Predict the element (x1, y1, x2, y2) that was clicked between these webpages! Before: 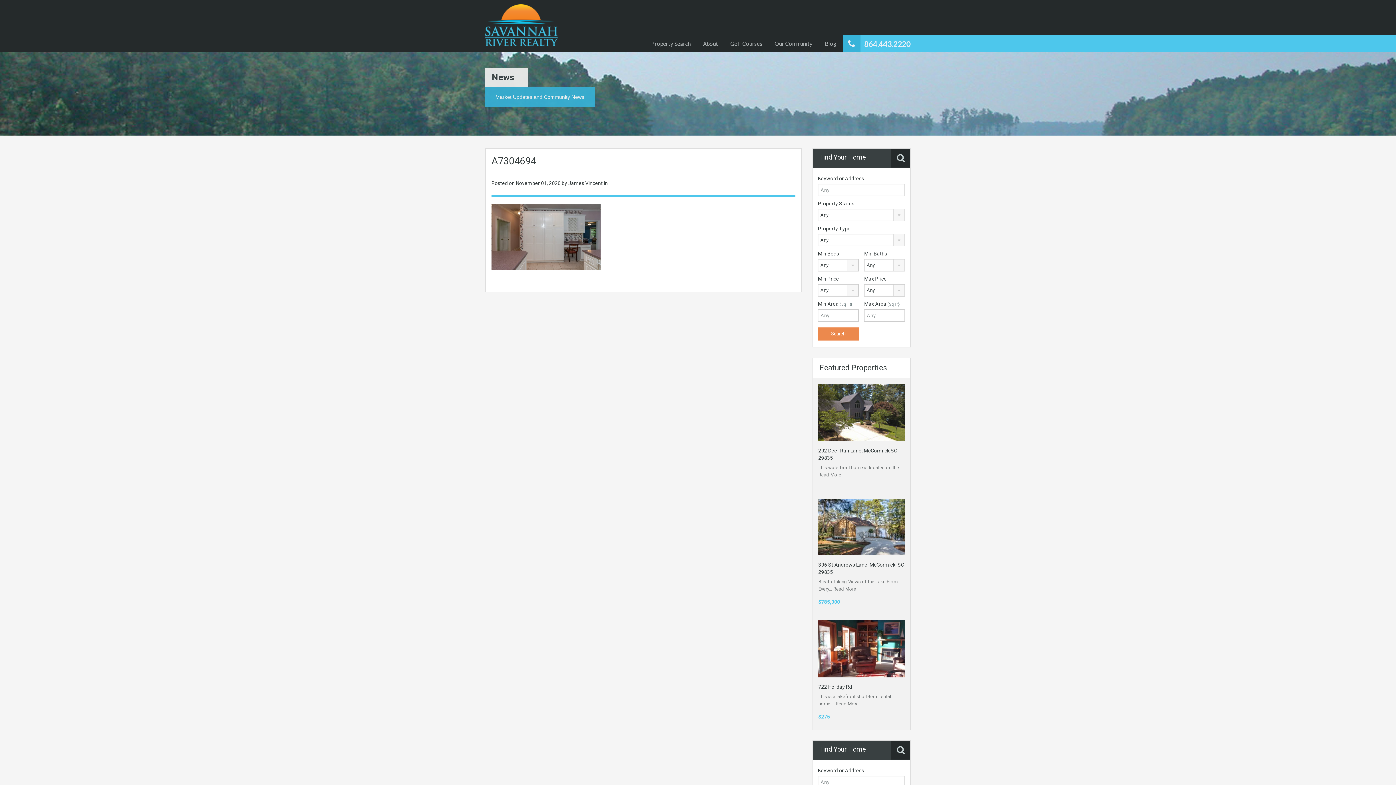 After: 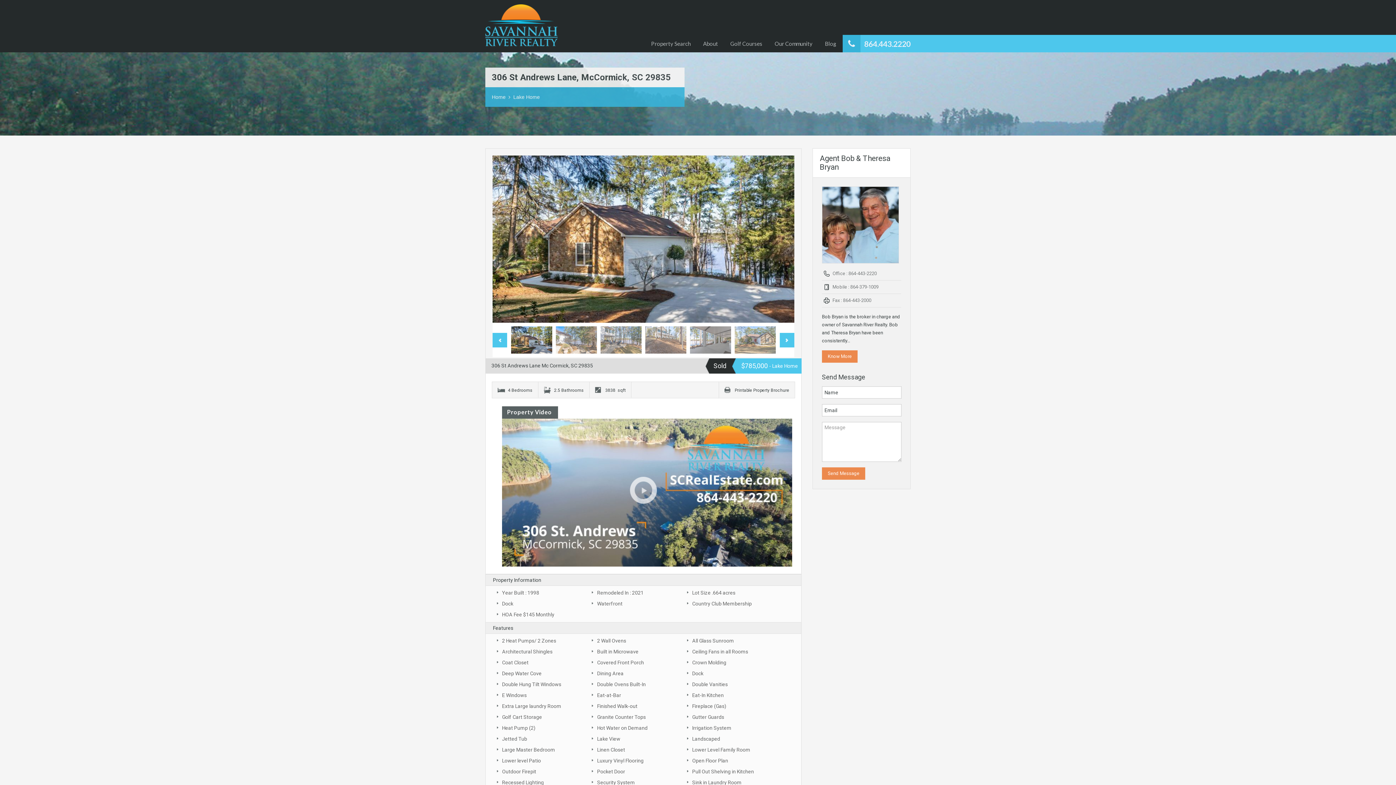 Action: label: Read More bbox: (833, 586, 856, 592)